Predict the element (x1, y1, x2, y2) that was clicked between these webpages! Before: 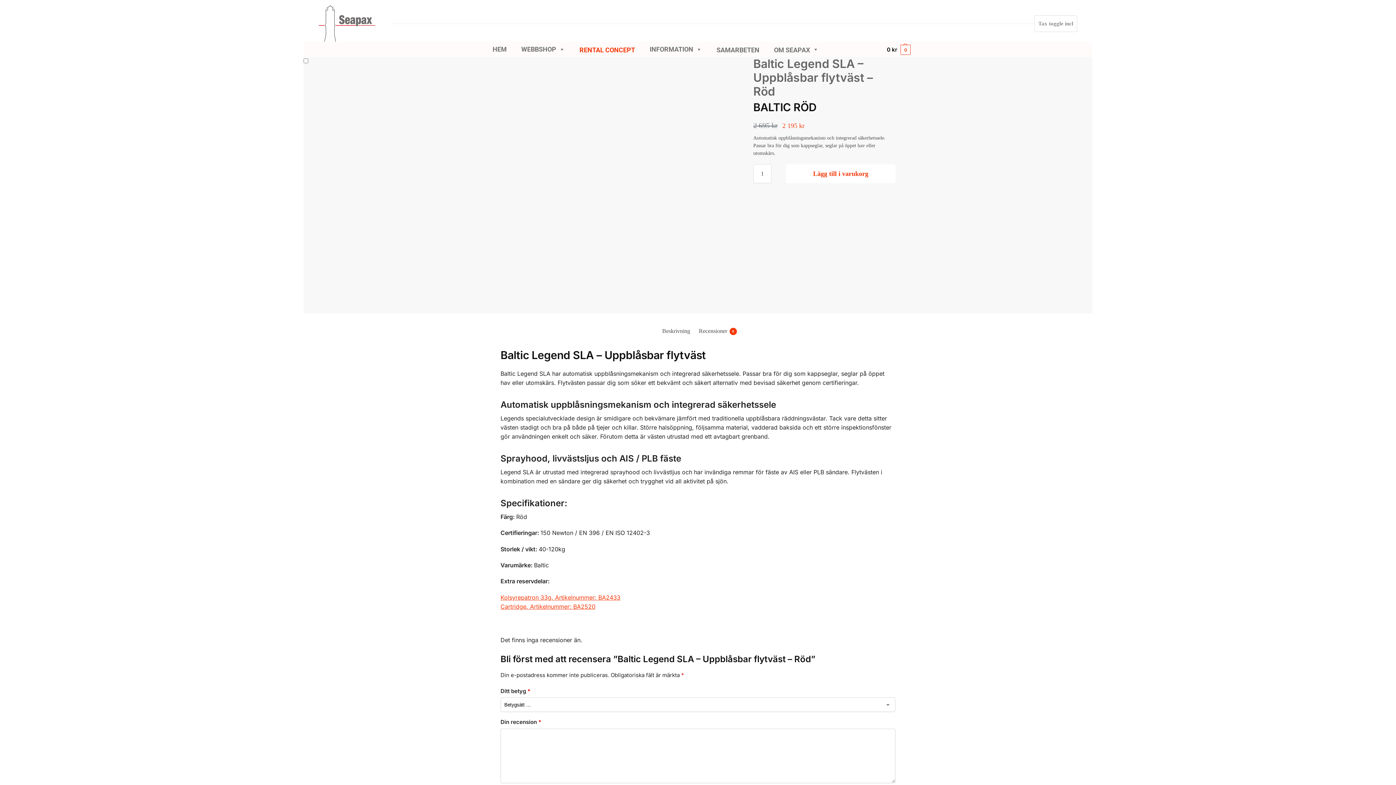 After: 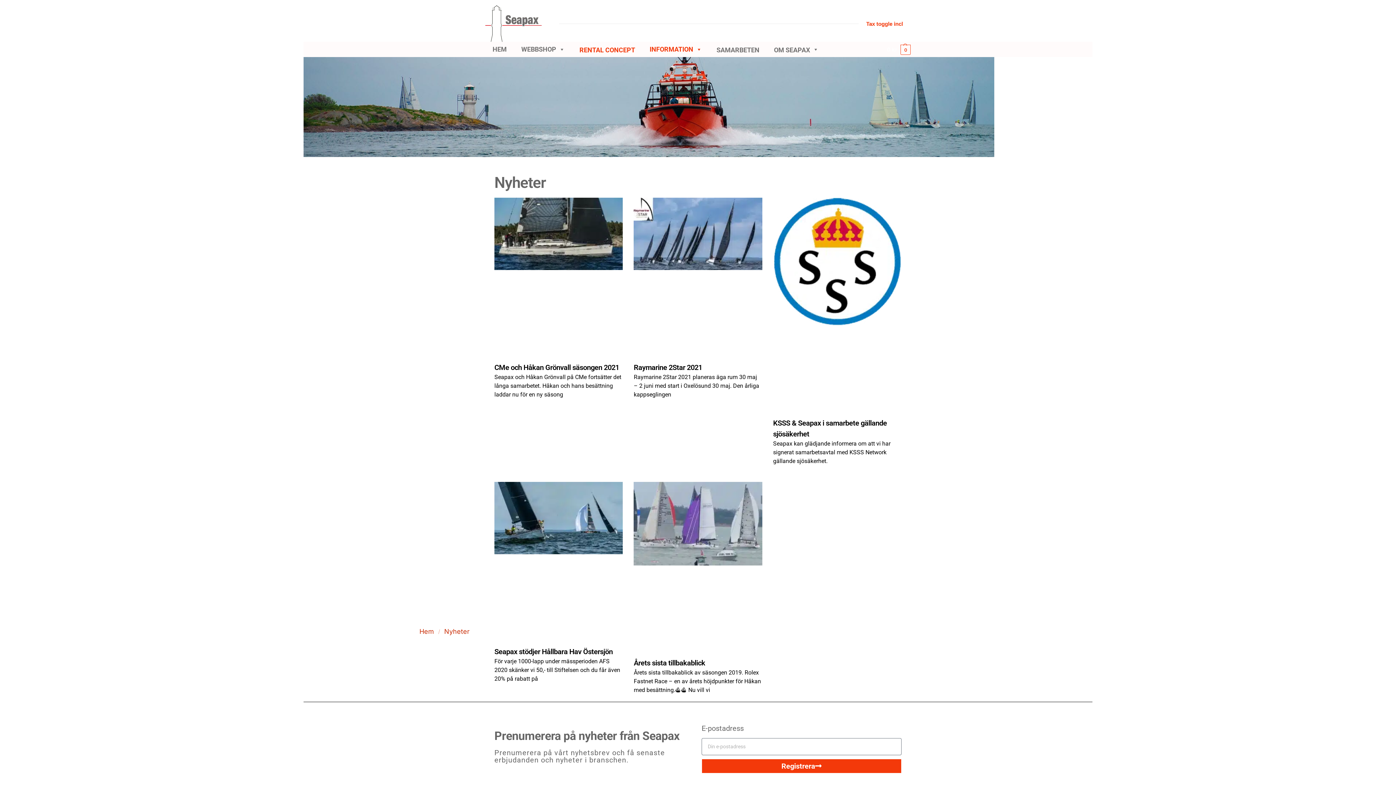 Action: bbox: (642, 42, 709, 56) label: INFORMATION